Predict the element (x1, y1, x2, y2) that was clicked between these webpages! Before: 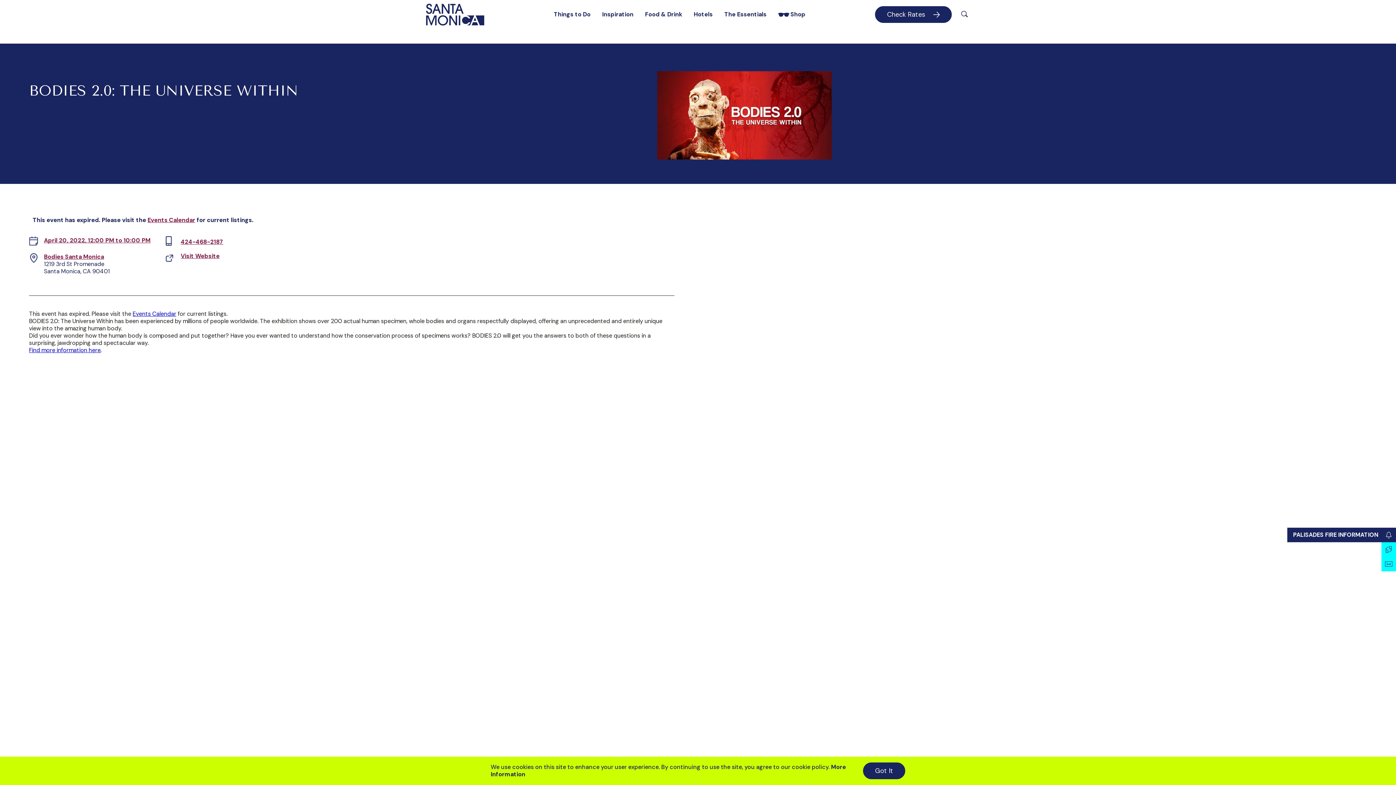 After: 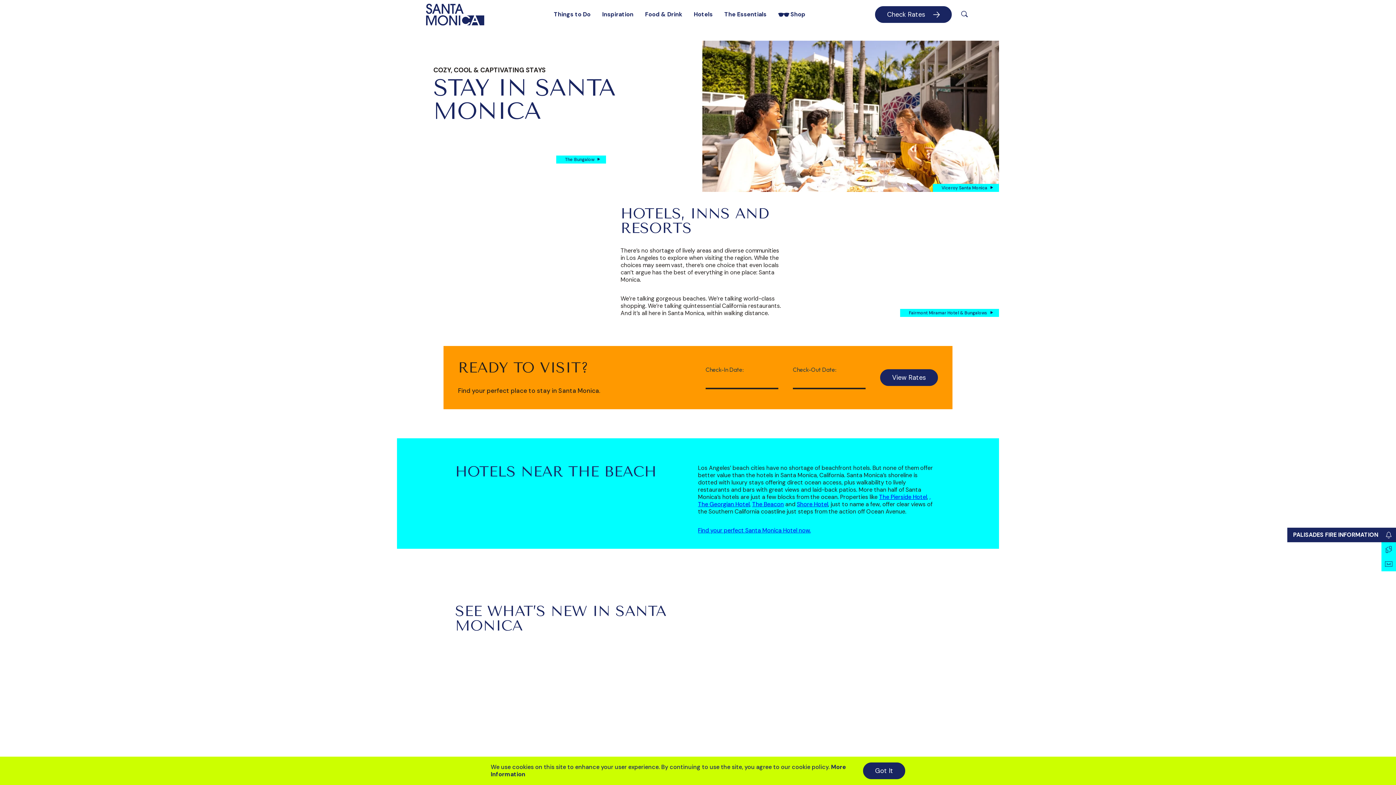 Action: bbox: (688, 4, 718, 24) label: Hotels